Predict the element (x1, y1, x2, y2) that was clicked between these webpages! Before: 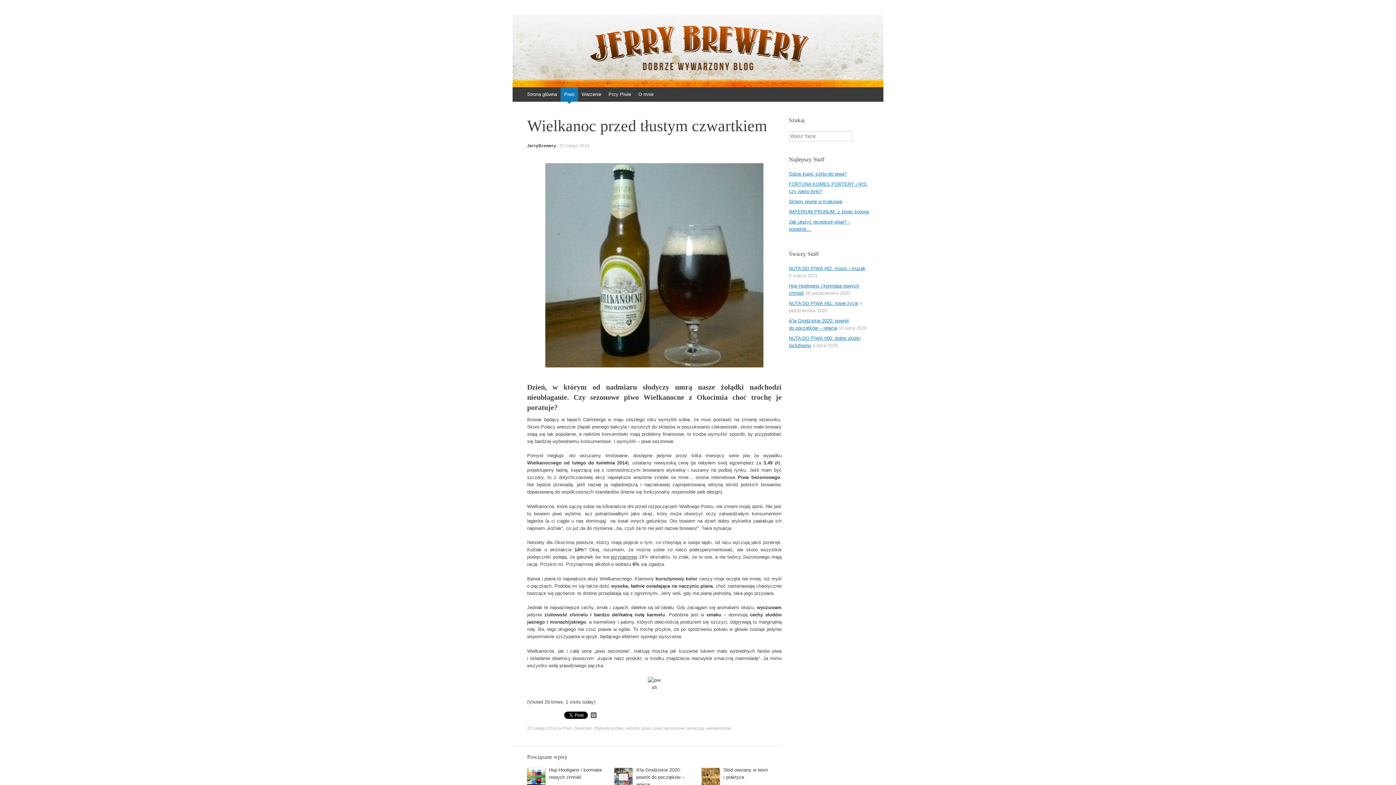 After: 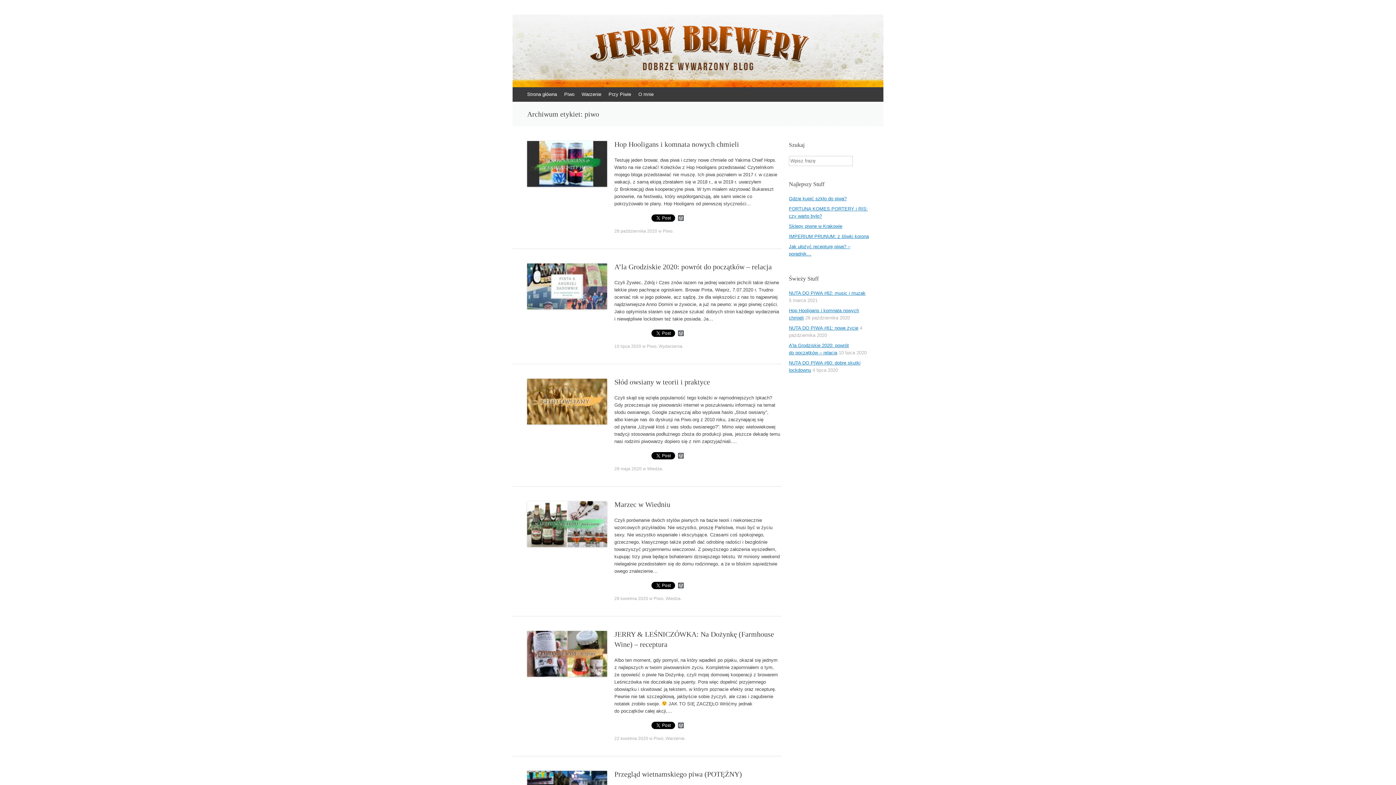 Action: bbox: (642, 726, 651, 731) label: piwo